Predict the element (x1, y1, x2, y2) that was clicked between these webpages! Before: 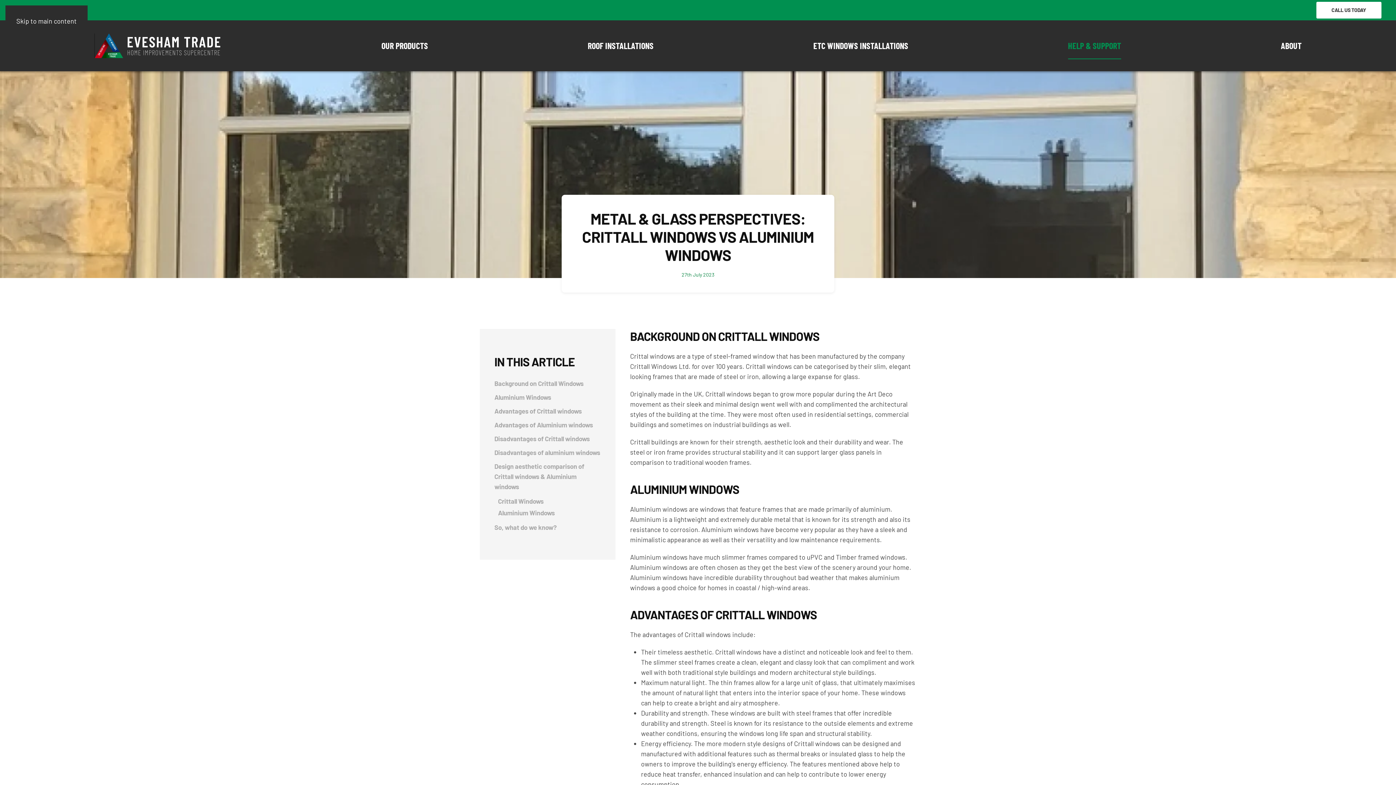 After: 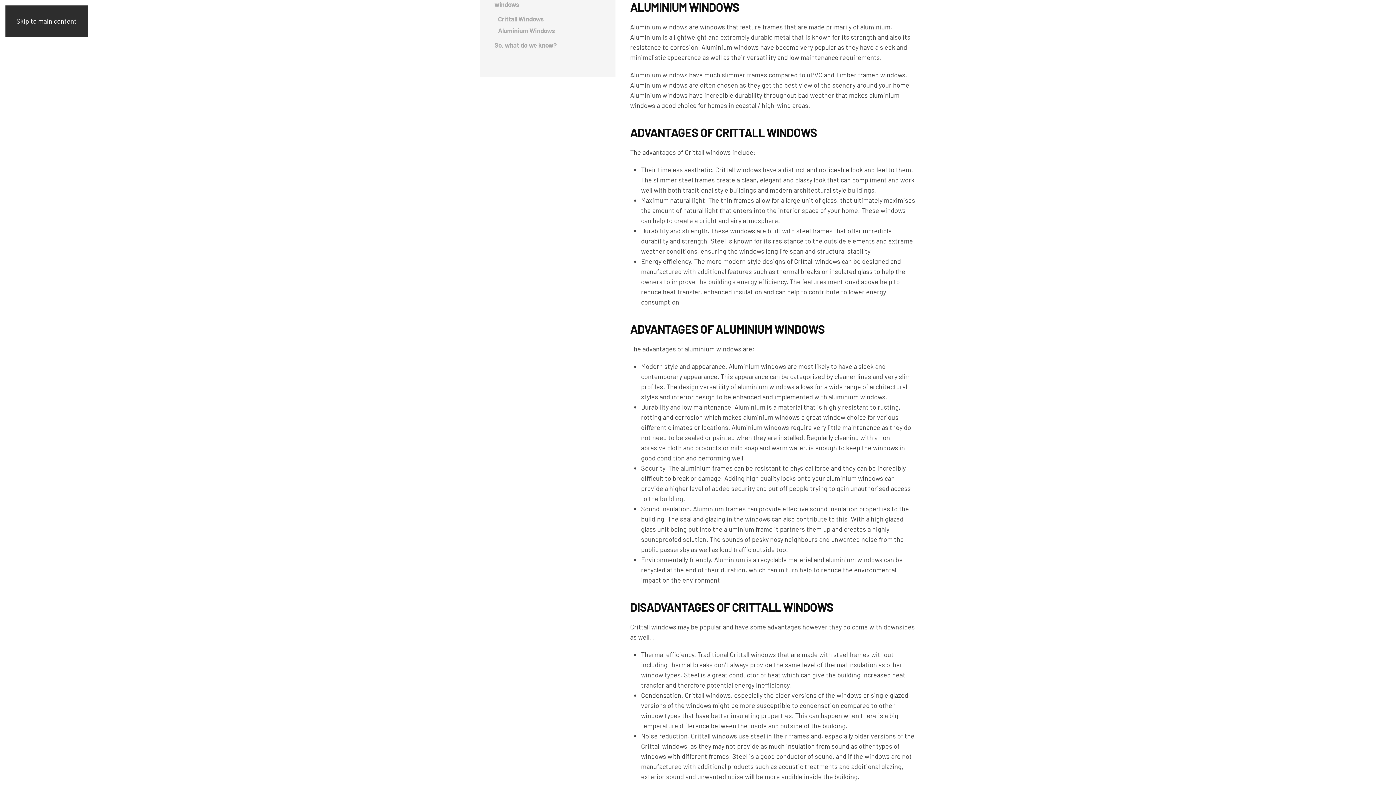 Action: label: Aluminium Windows bbox: (498, 507, 601, 518)